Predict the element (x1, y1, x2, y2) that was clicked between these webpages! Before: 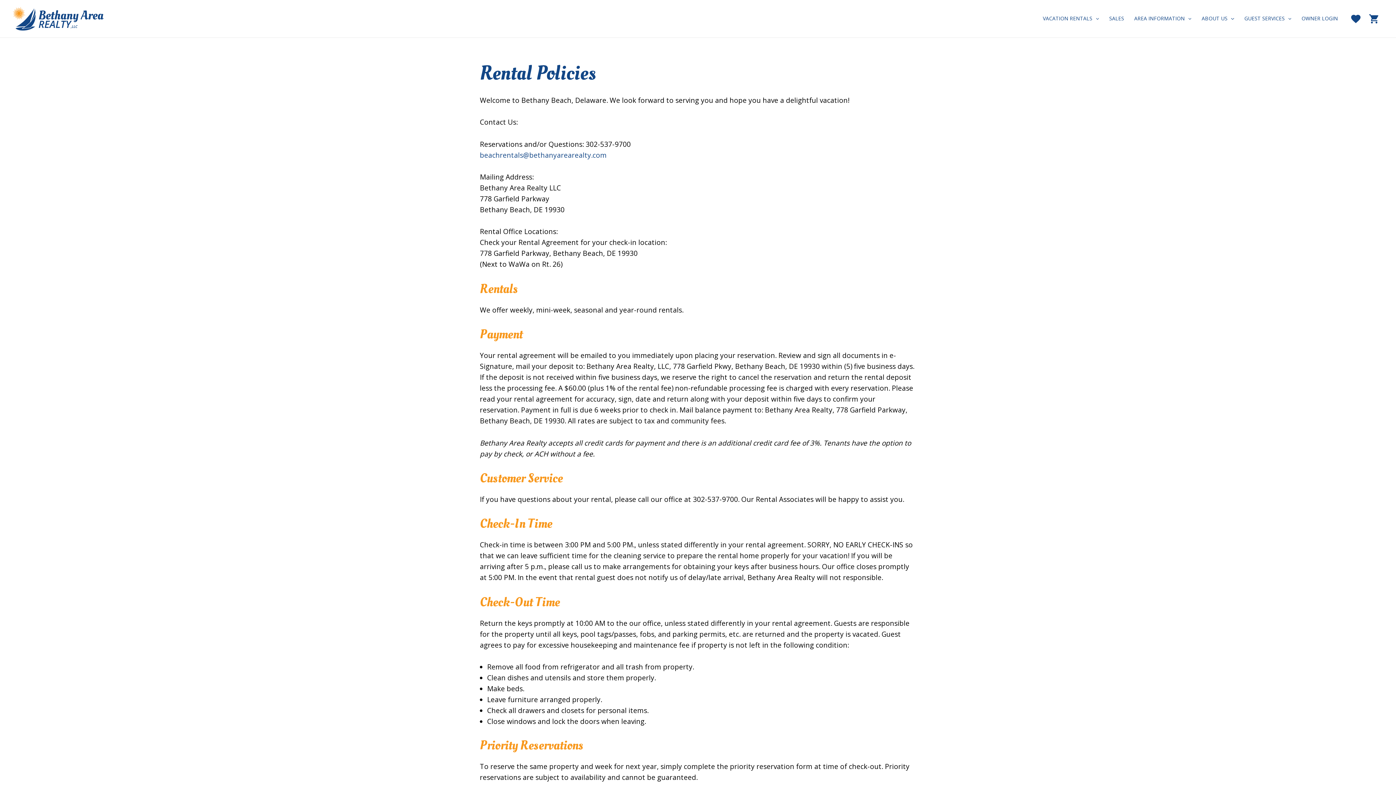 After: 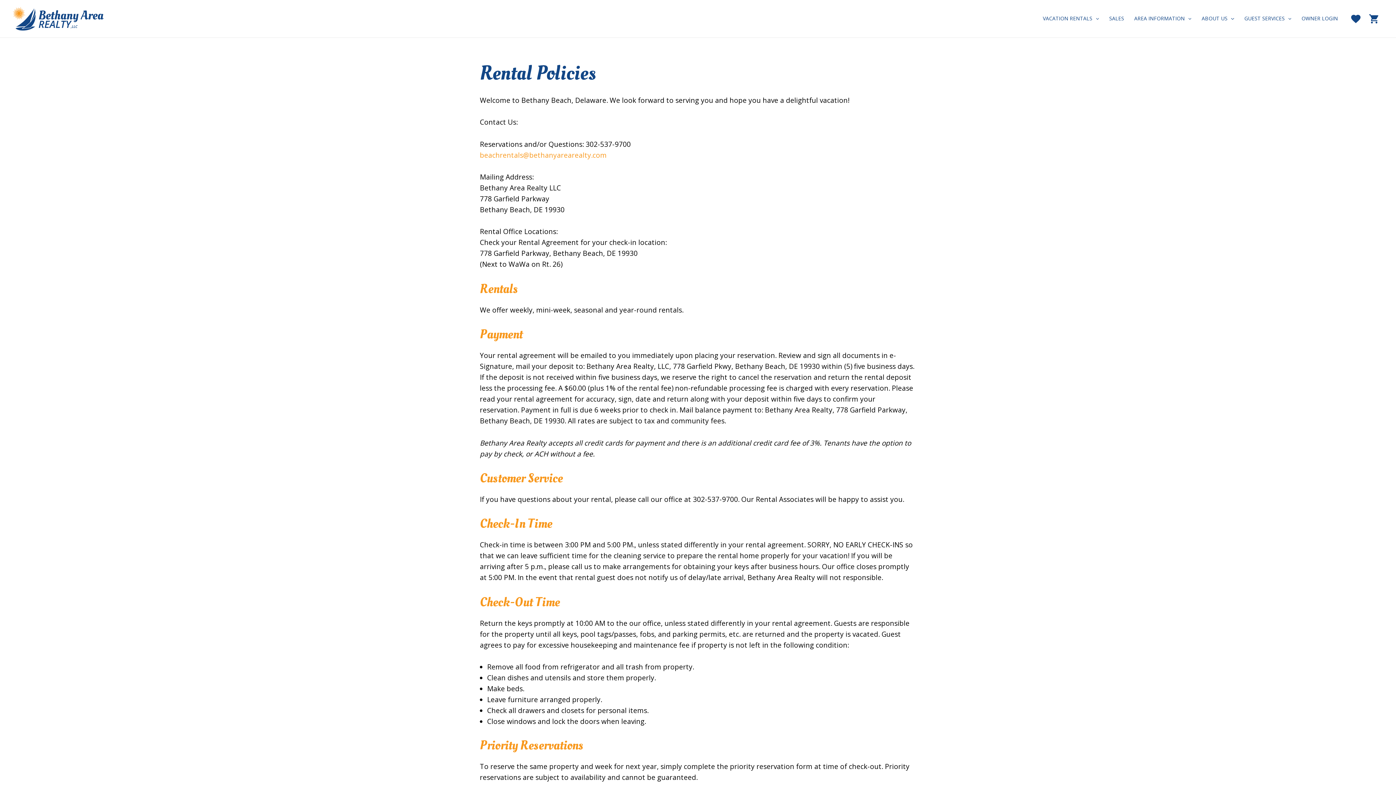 Action: bbox: (480, 150, 606, 159) label: beachrentals@bethanyarearealty.com